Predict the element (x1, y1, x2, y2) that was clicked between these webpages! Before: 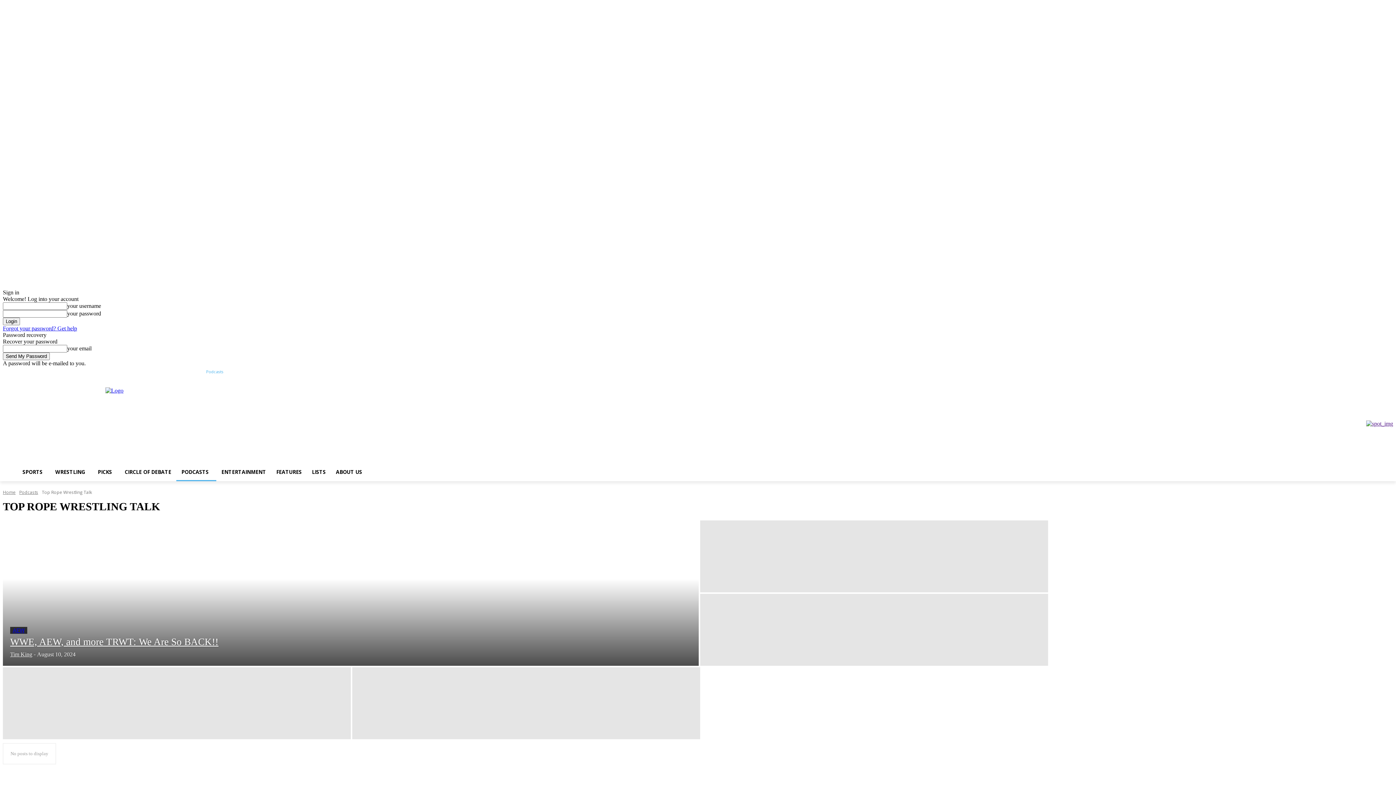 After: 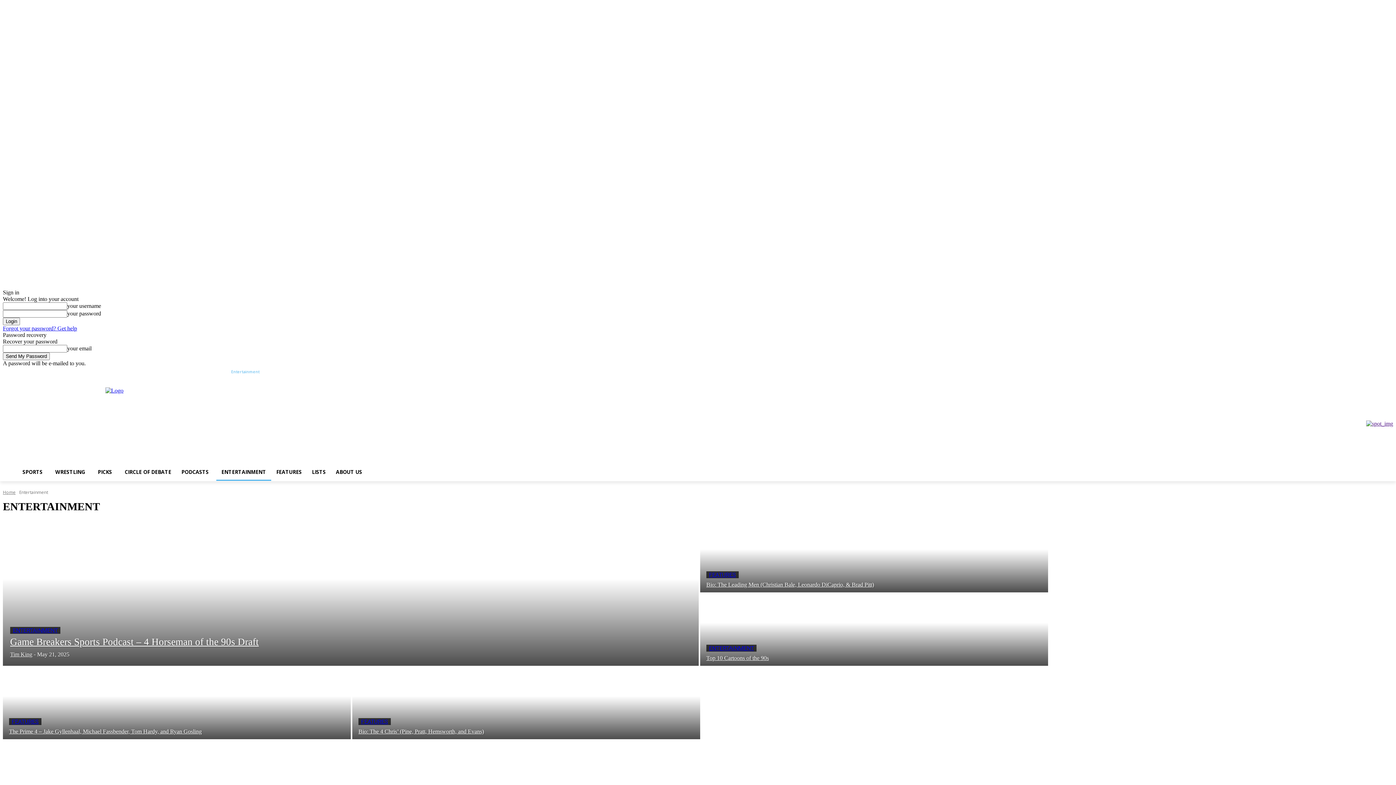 Action: label: Entertainment bbox: (231, 366, 259, 377)